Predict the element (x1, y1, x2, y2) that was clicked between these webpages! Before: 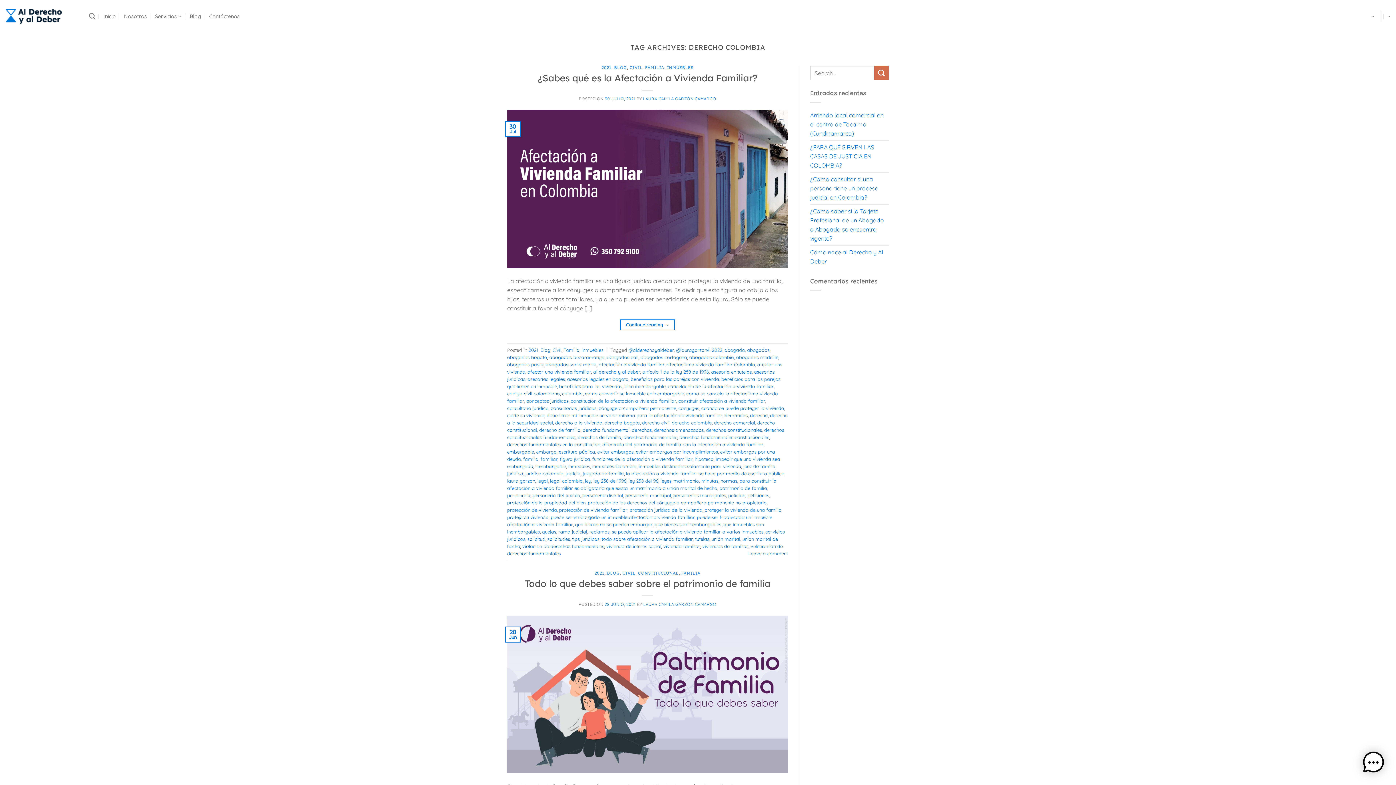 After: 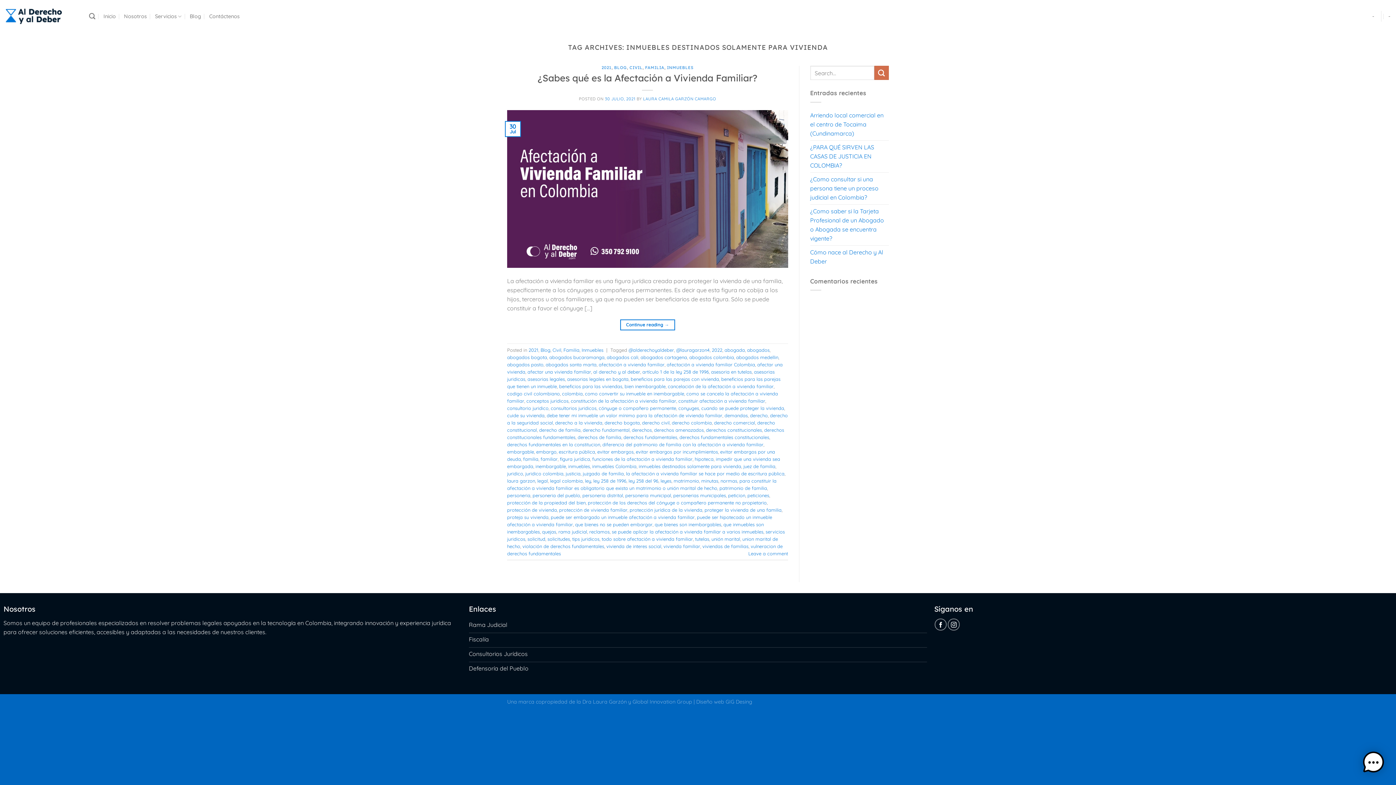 Action: label: inmuebles destinados solamente para vivienda bbox: (638, 463, 741, 469)